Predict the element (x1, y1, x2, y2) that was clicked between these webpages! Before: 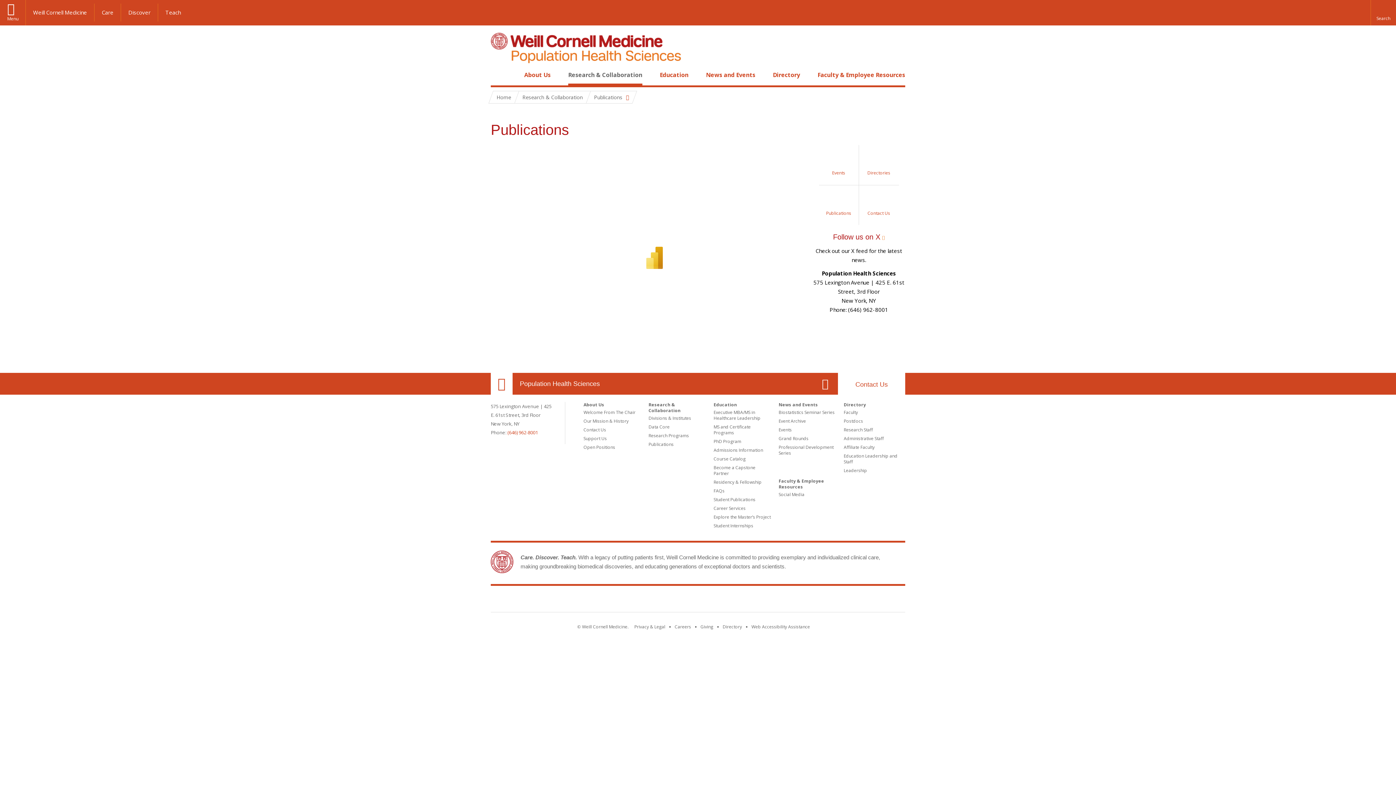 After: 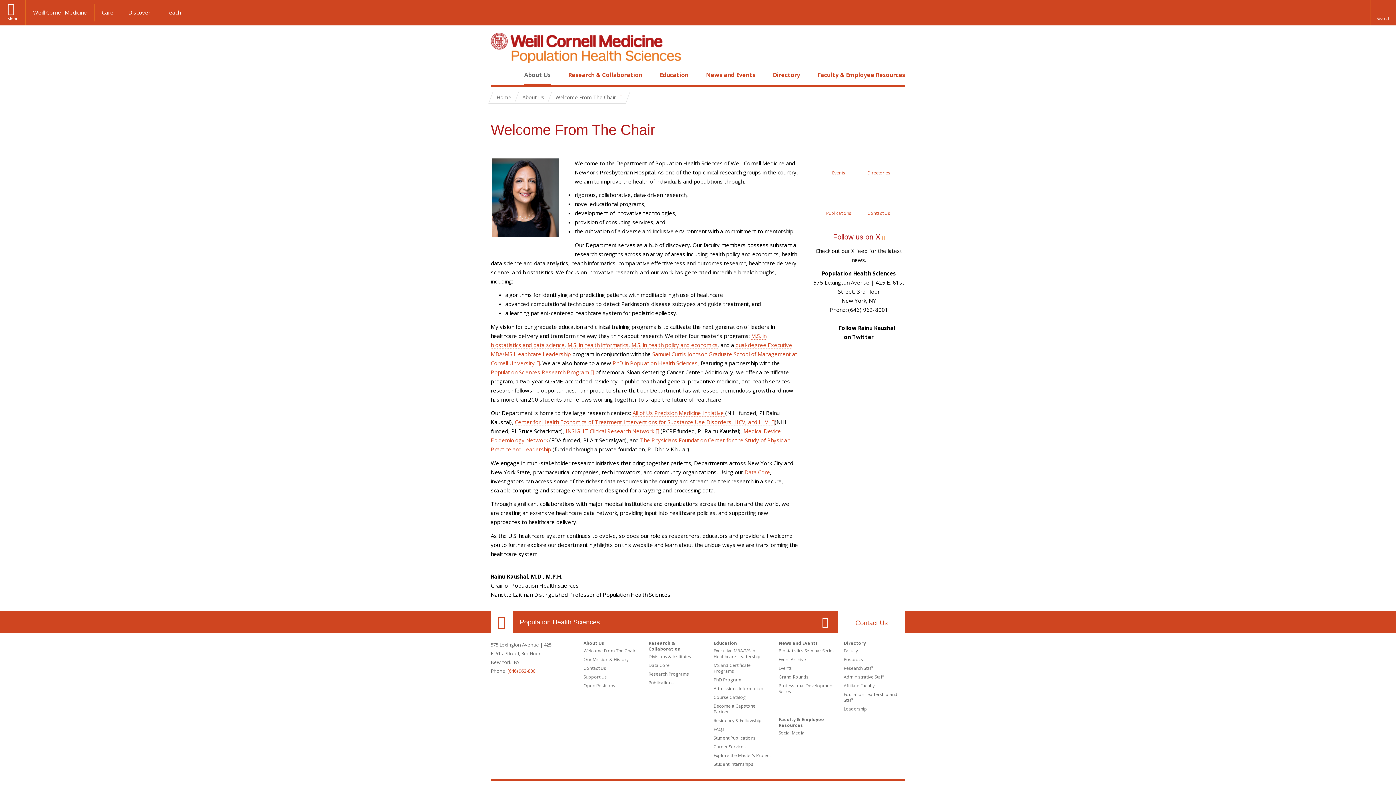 Action: label: Welcome From The Chair bbox: (583, 409, 635, 415)